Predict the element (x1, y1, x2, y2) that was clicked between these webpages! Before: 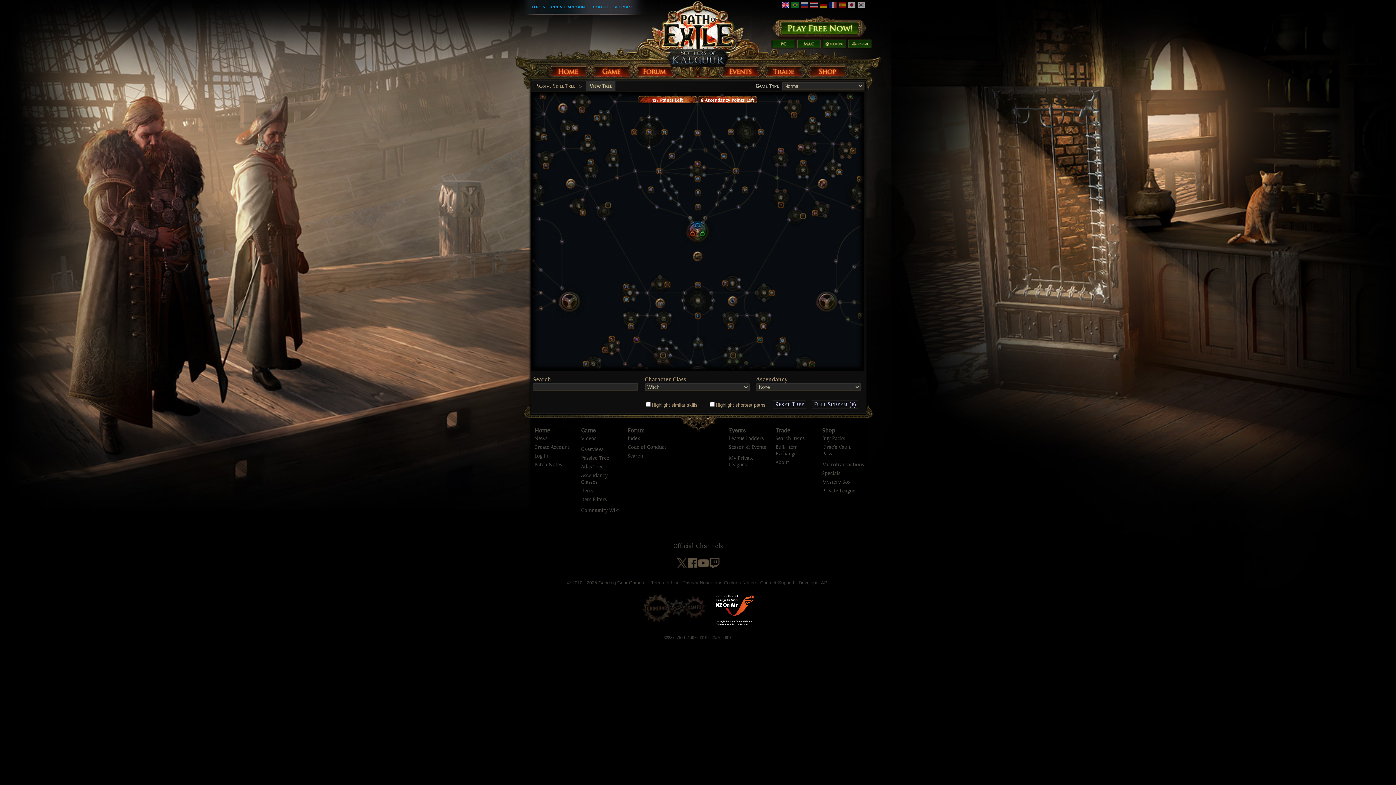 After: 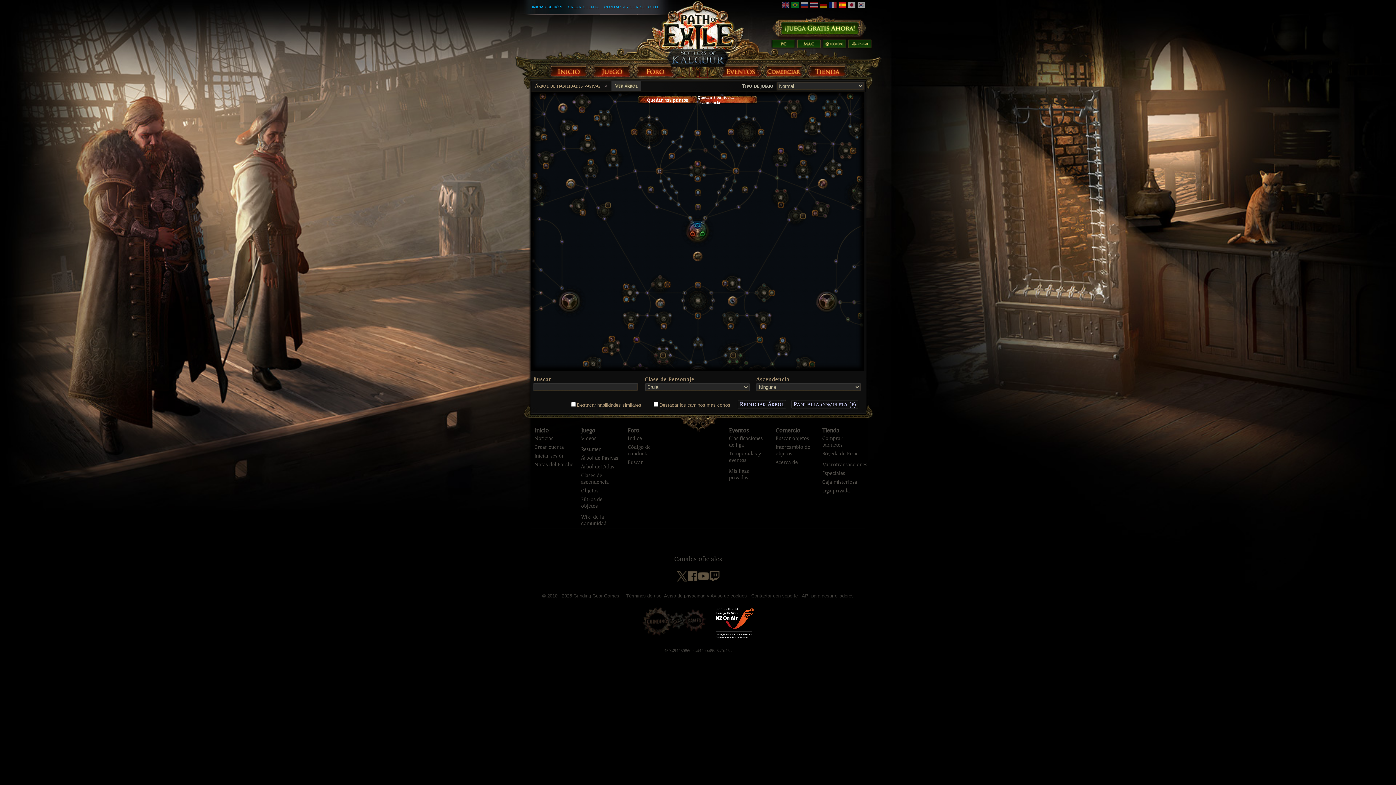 Action: bbox: (838, 3, 846, 9)